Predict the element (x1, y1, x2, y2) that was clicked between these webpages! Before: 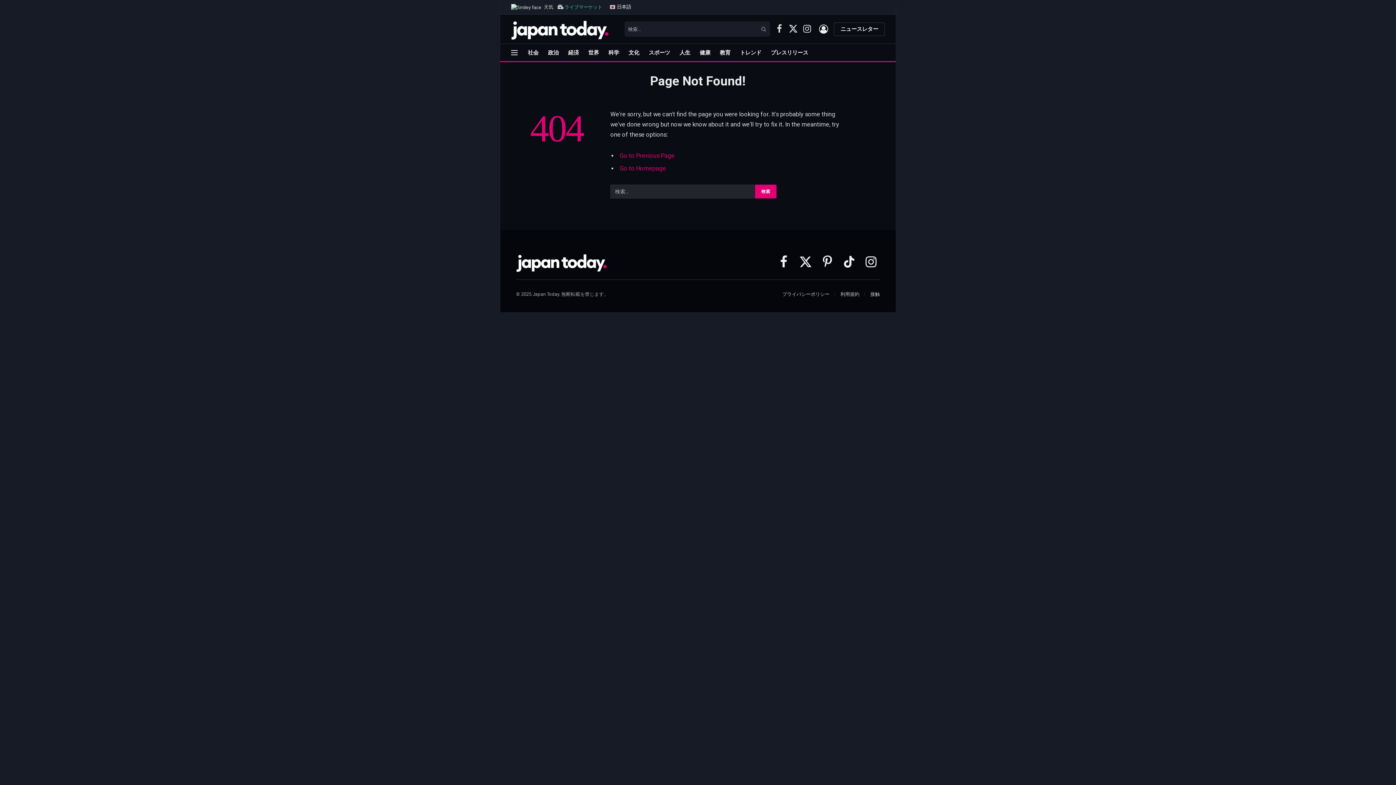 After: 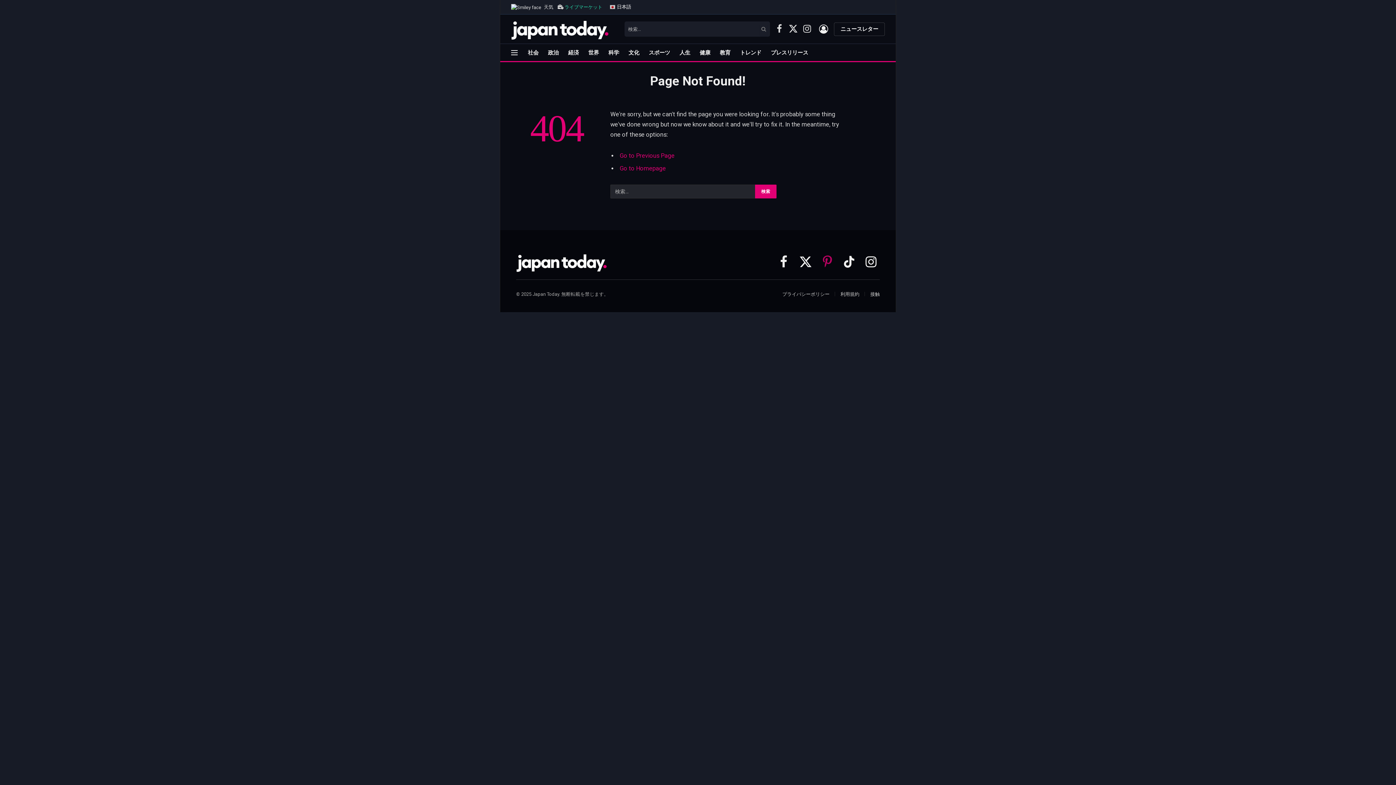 Action: label: Pinterest bbox: (818, 251, 836, 272)